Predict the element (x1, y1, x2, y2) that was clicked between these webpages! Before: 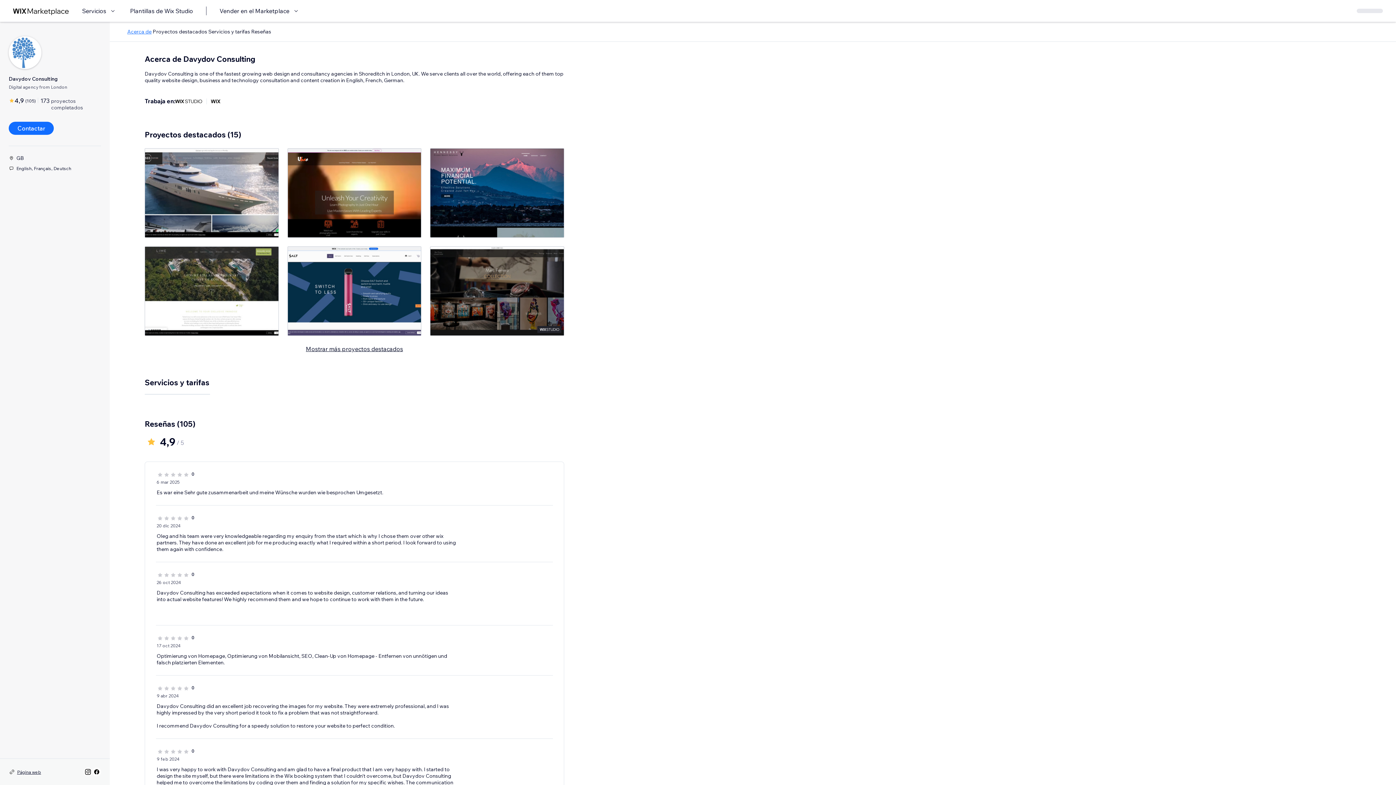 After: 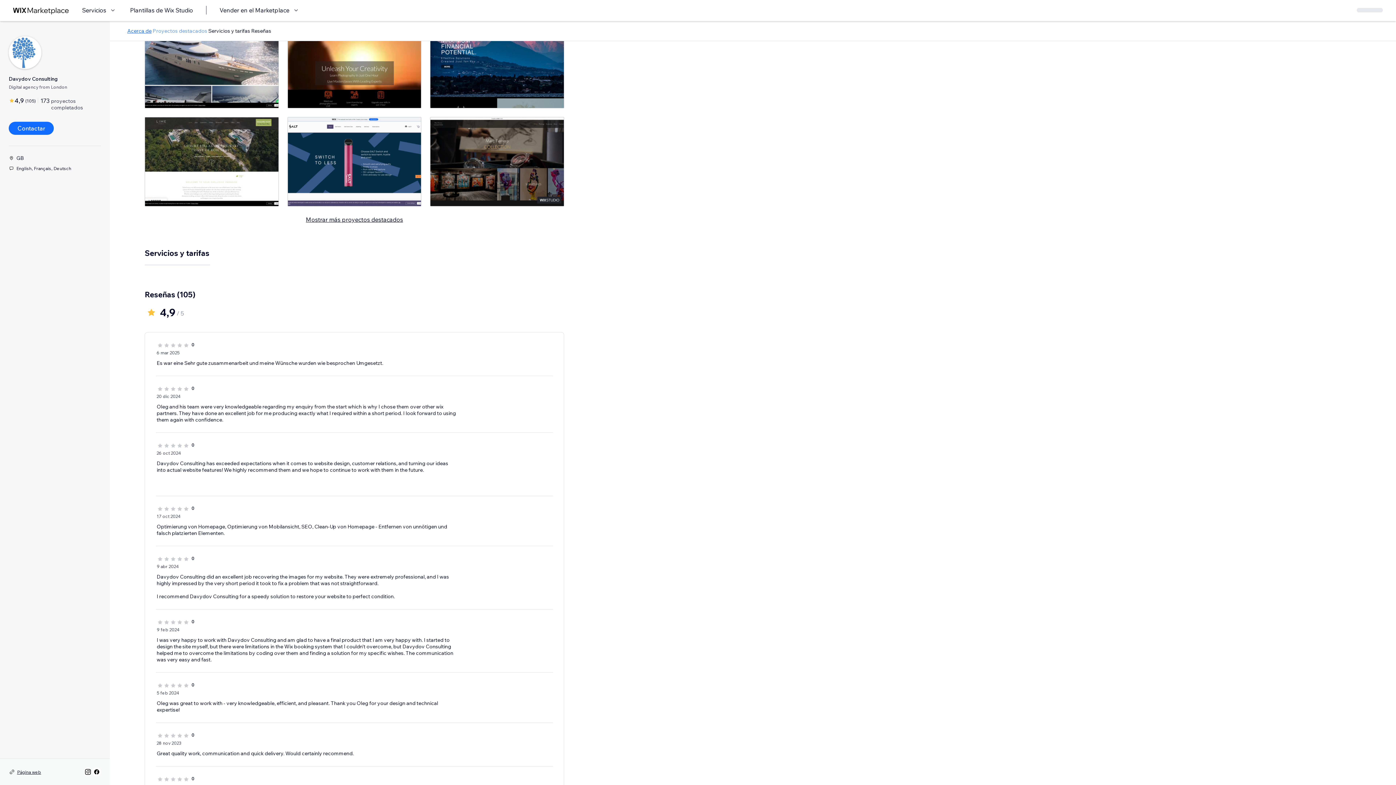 Action: label: Proyectos destacados bbox: (152, 28, 207, 34)